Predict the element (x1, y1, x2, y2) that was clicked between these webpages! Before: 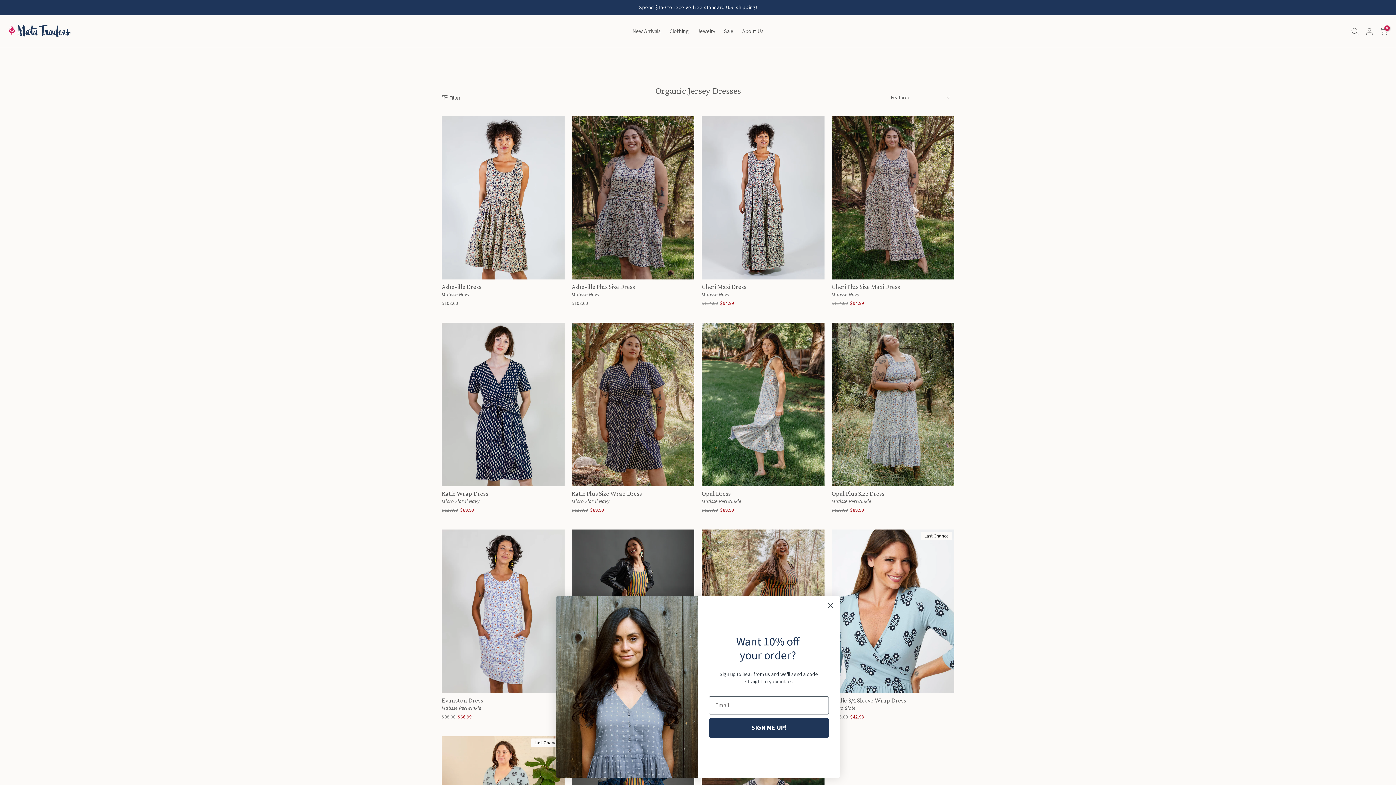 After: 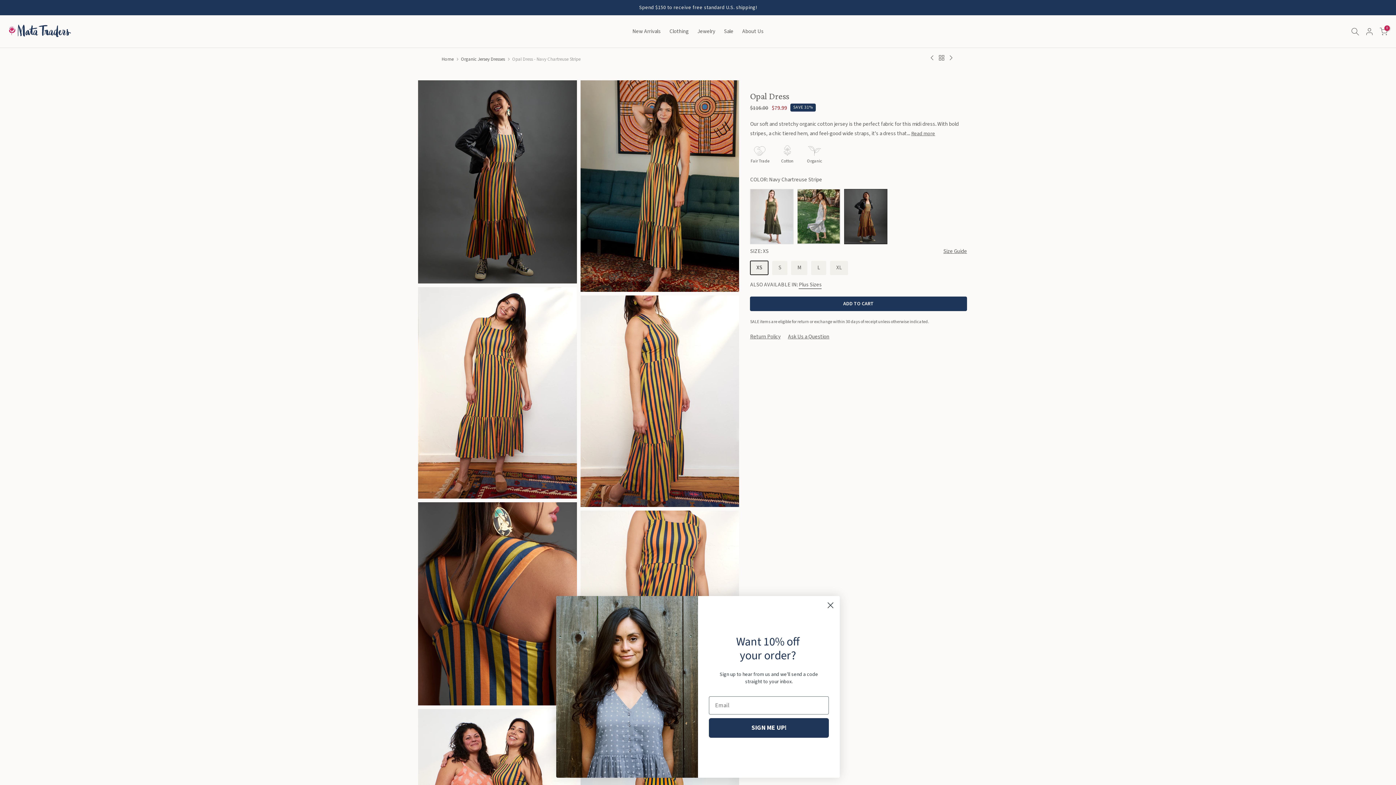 Action: bbox: (571, 690, 600, 697) label: Opal Dress